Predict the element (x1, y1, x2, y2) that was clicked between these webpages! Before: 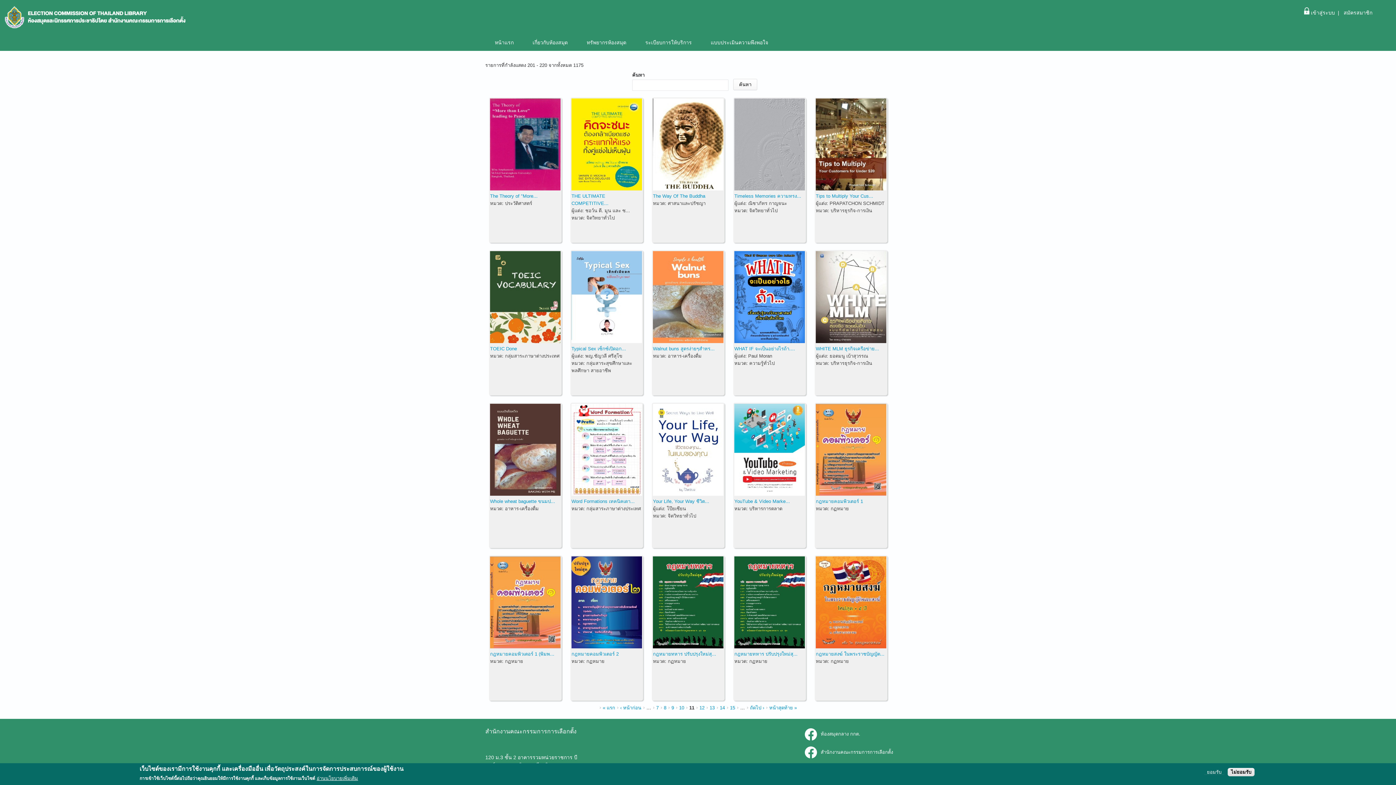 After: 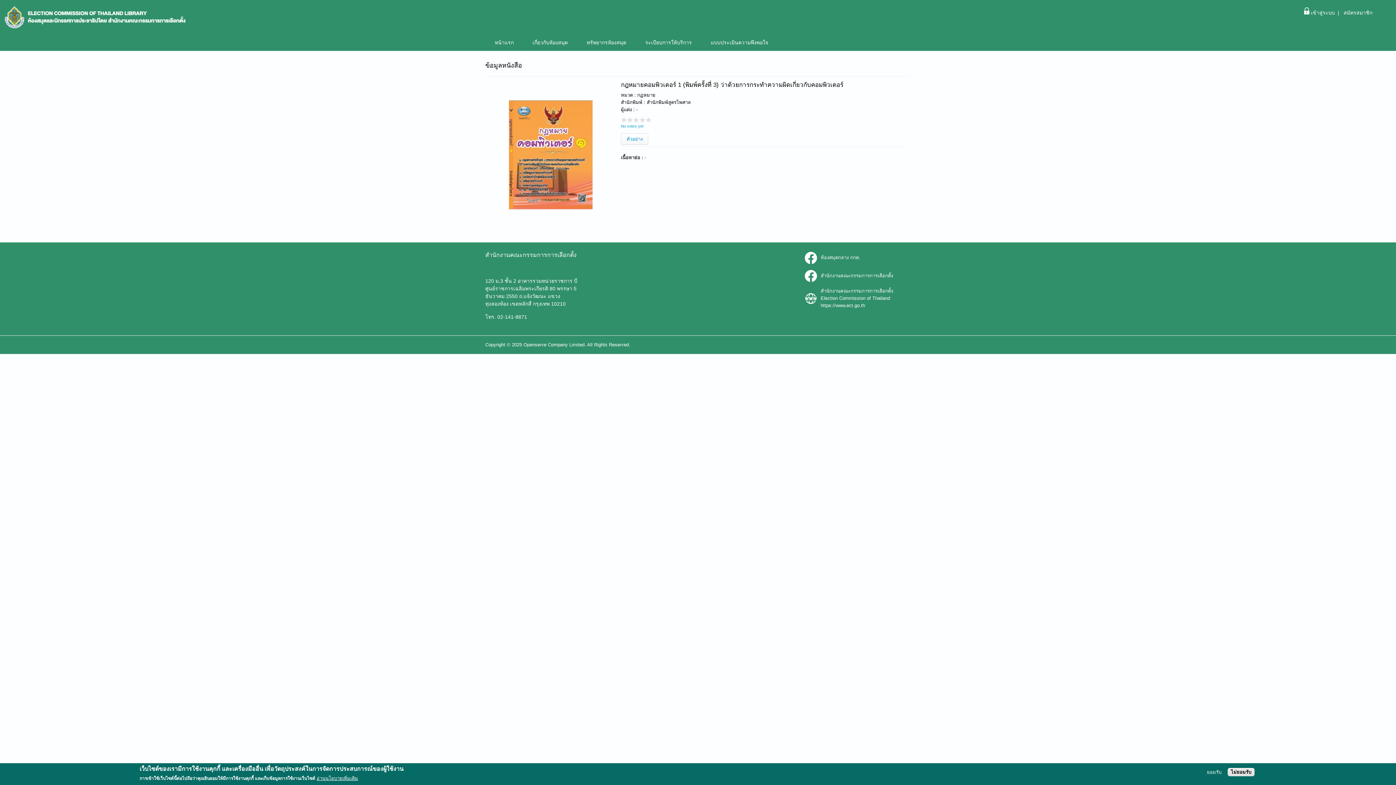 Action: bbox: (490, 644, 560, 649)